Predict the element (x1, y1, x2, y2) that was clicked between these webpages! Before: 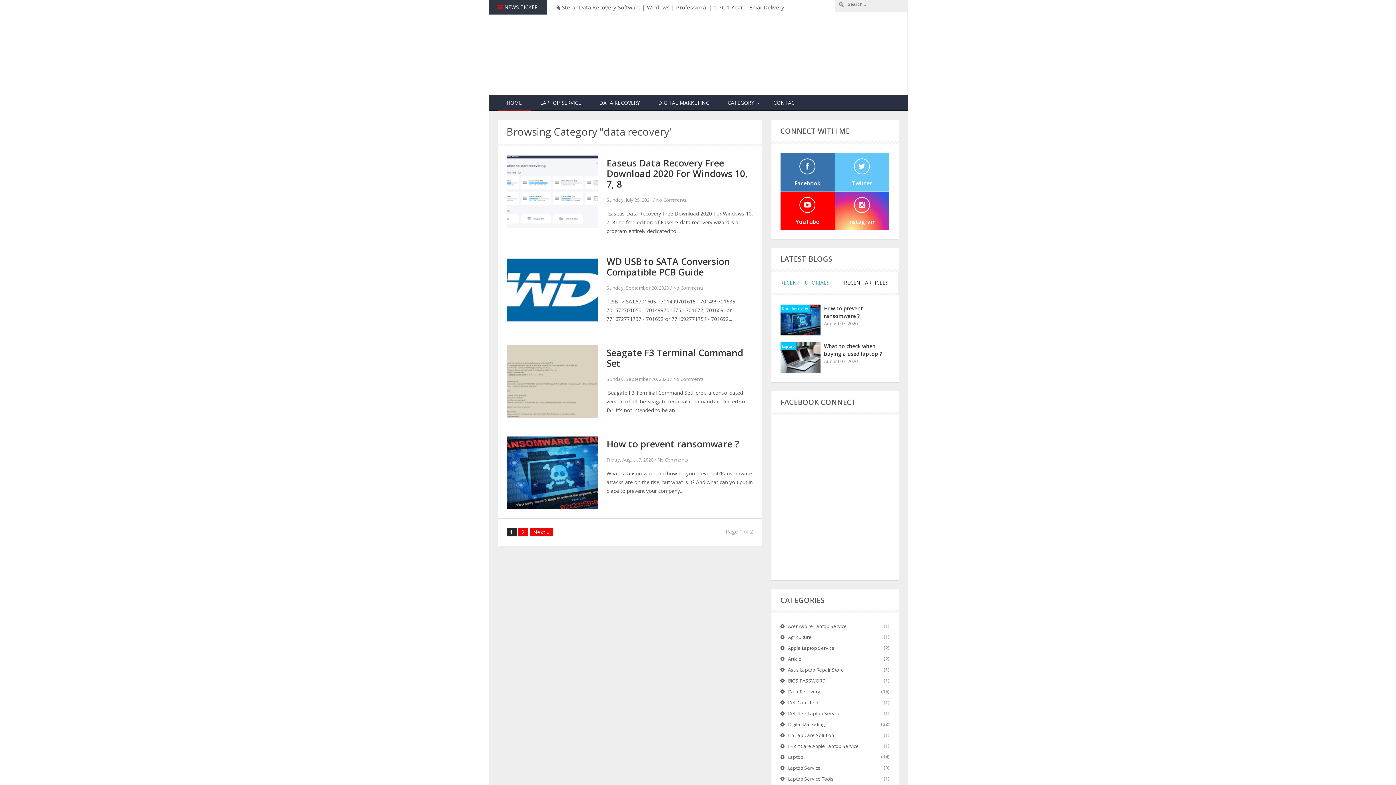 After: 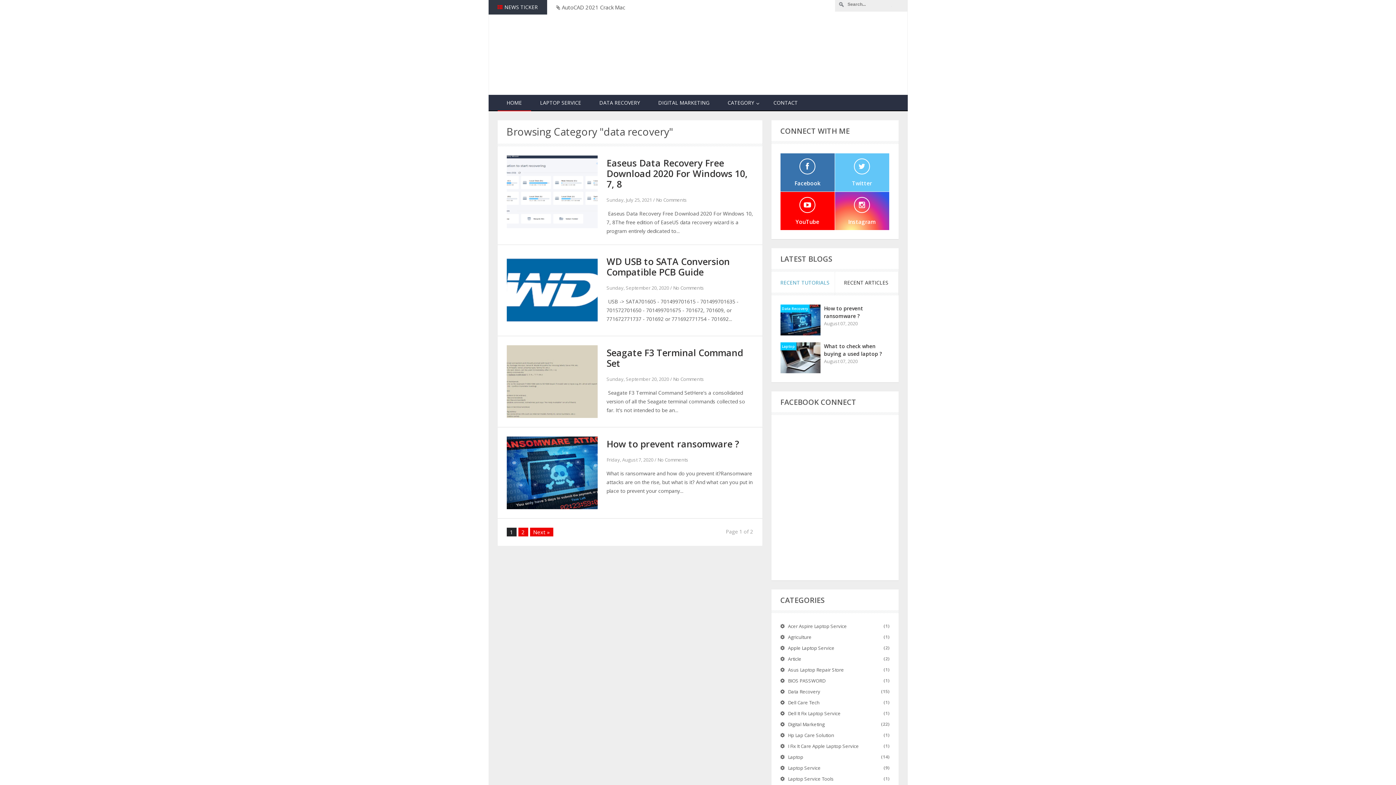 Action: bbox: (835, 158, 889, 191) label: Twitter